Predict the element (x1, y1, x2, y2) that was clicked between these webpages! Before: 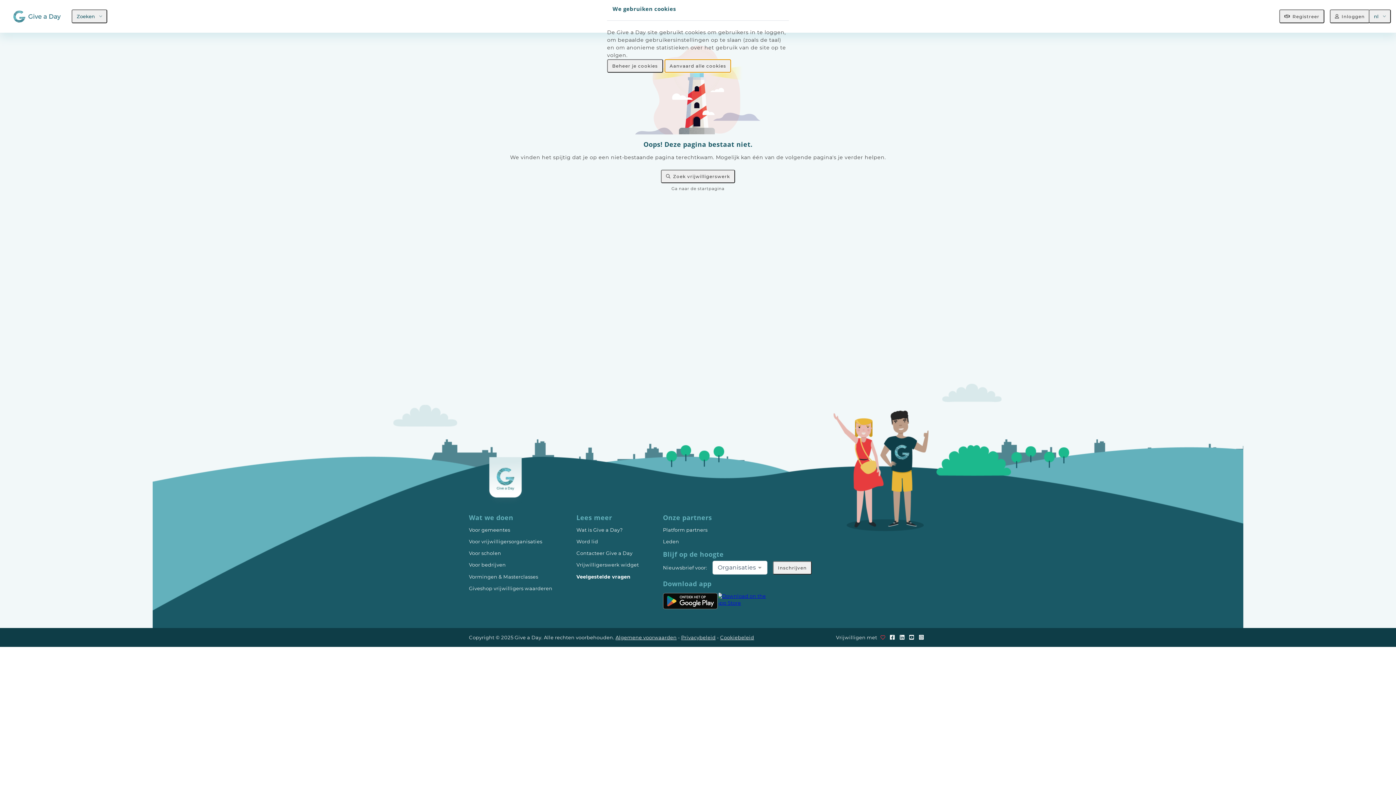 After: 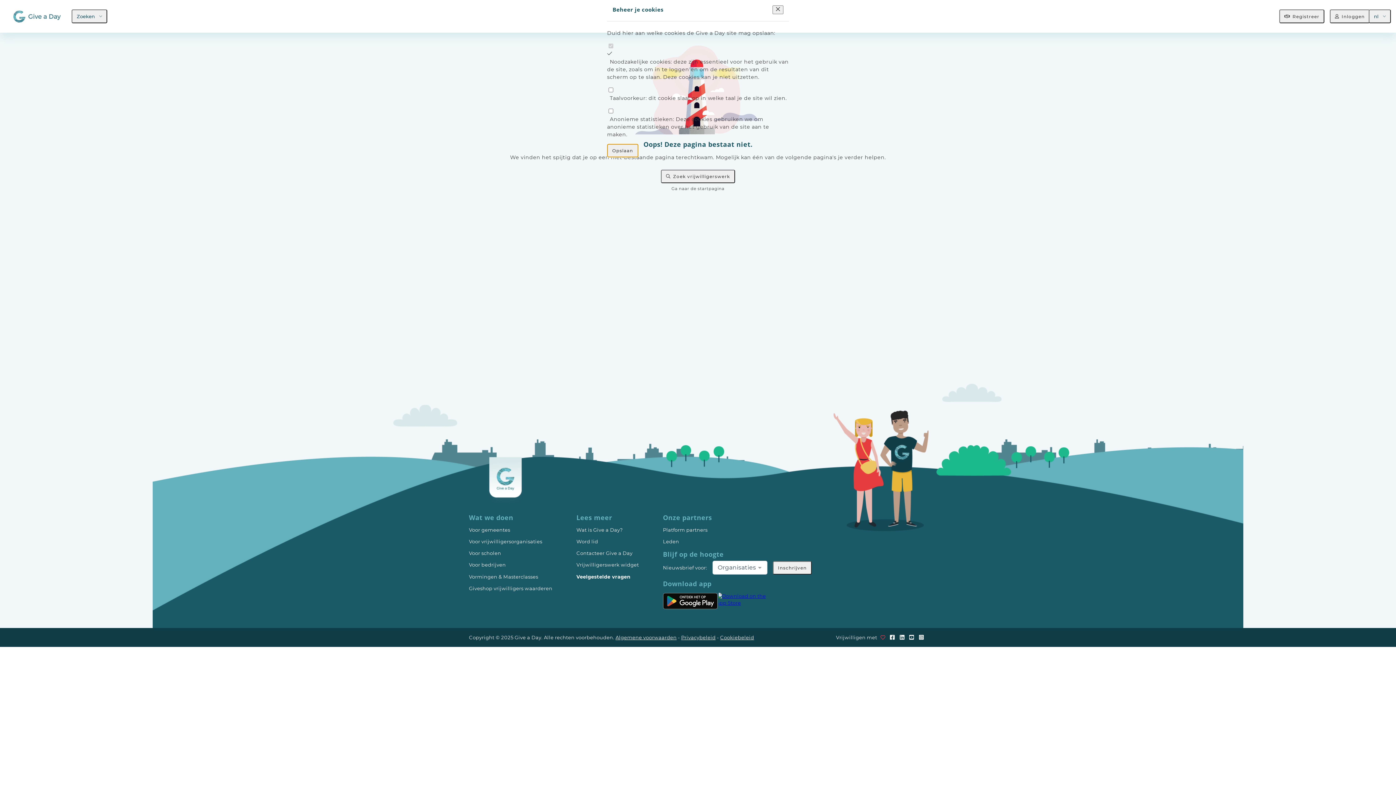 Action: bbox: (607, 59, 663, 72) label: Beheer je cookies